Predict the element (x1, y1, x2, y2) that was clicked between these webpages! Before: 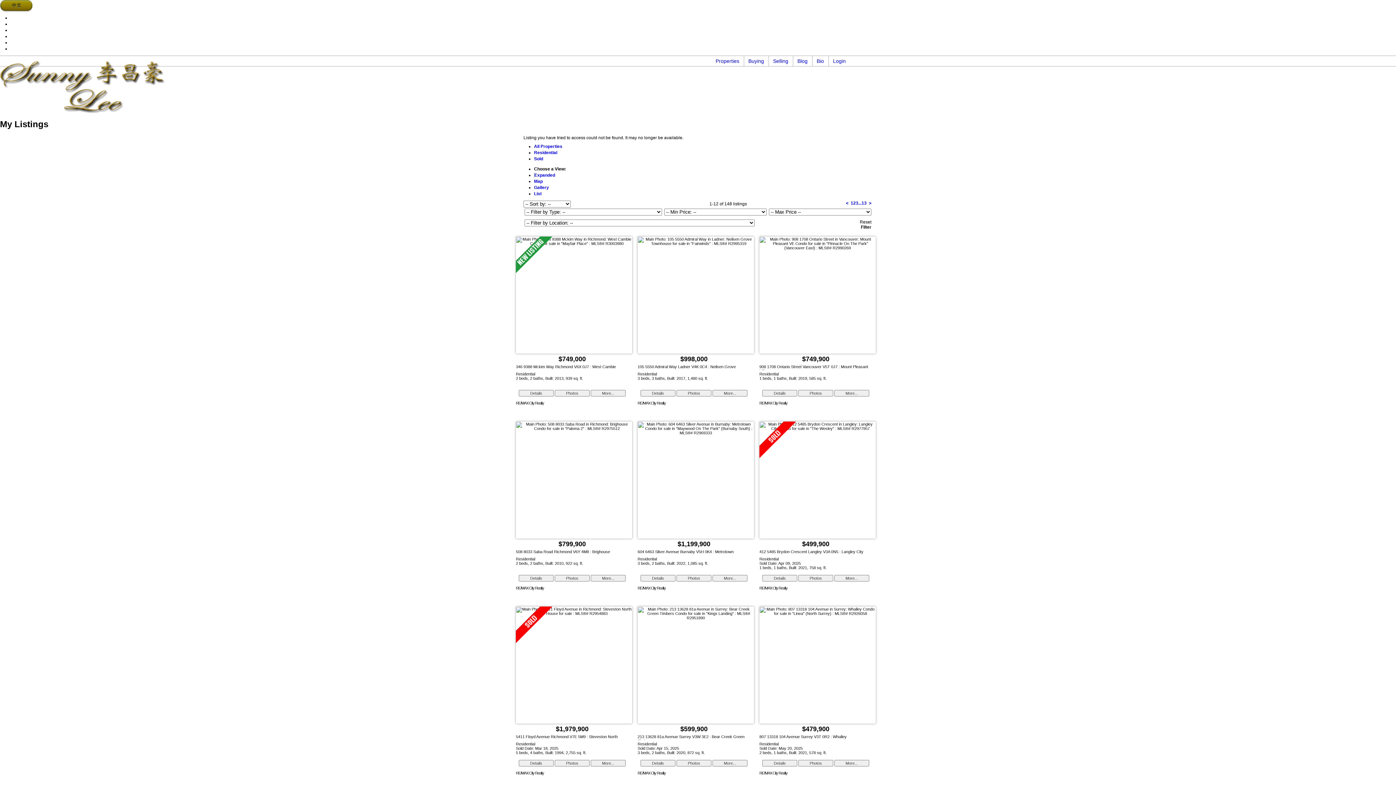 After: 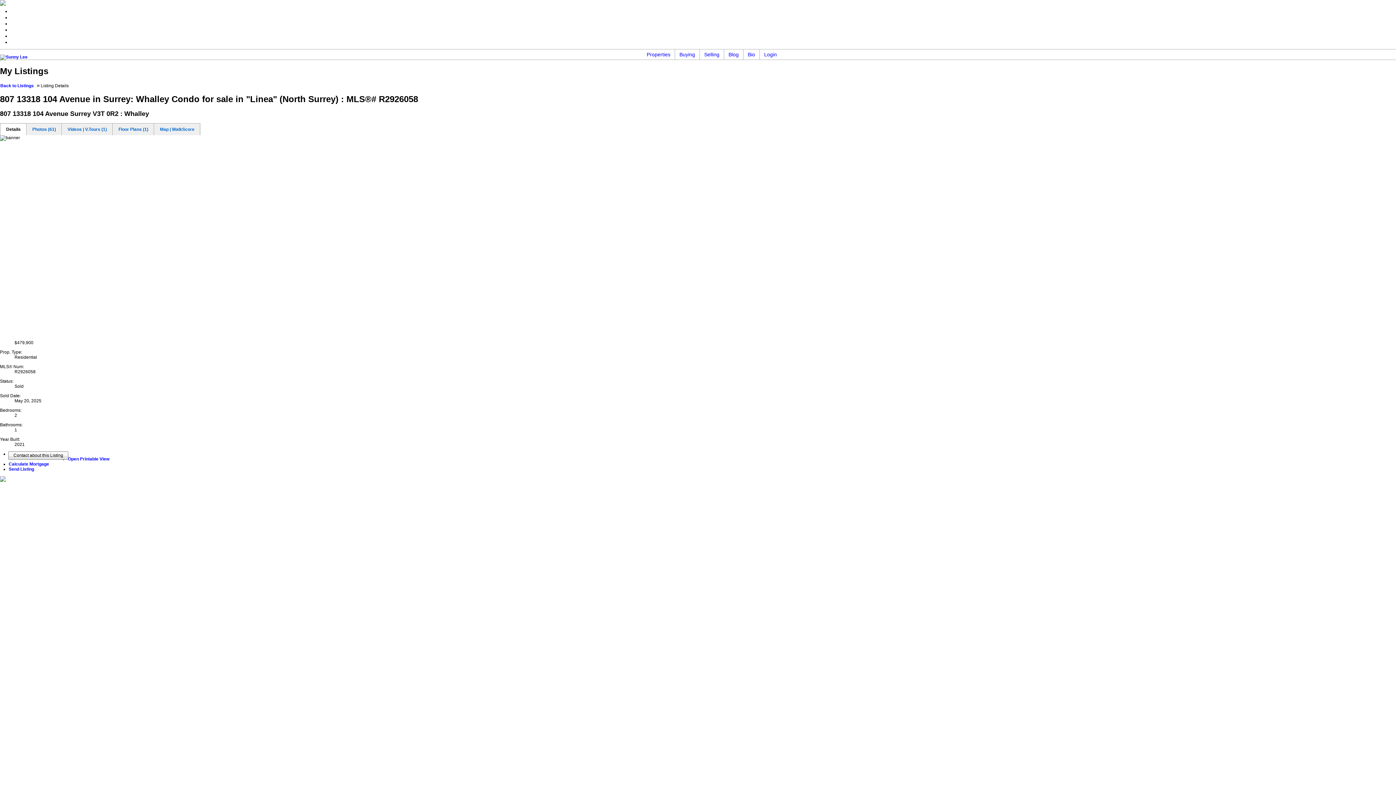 Action: bbox: (762, 760, 797, 766) label: Details